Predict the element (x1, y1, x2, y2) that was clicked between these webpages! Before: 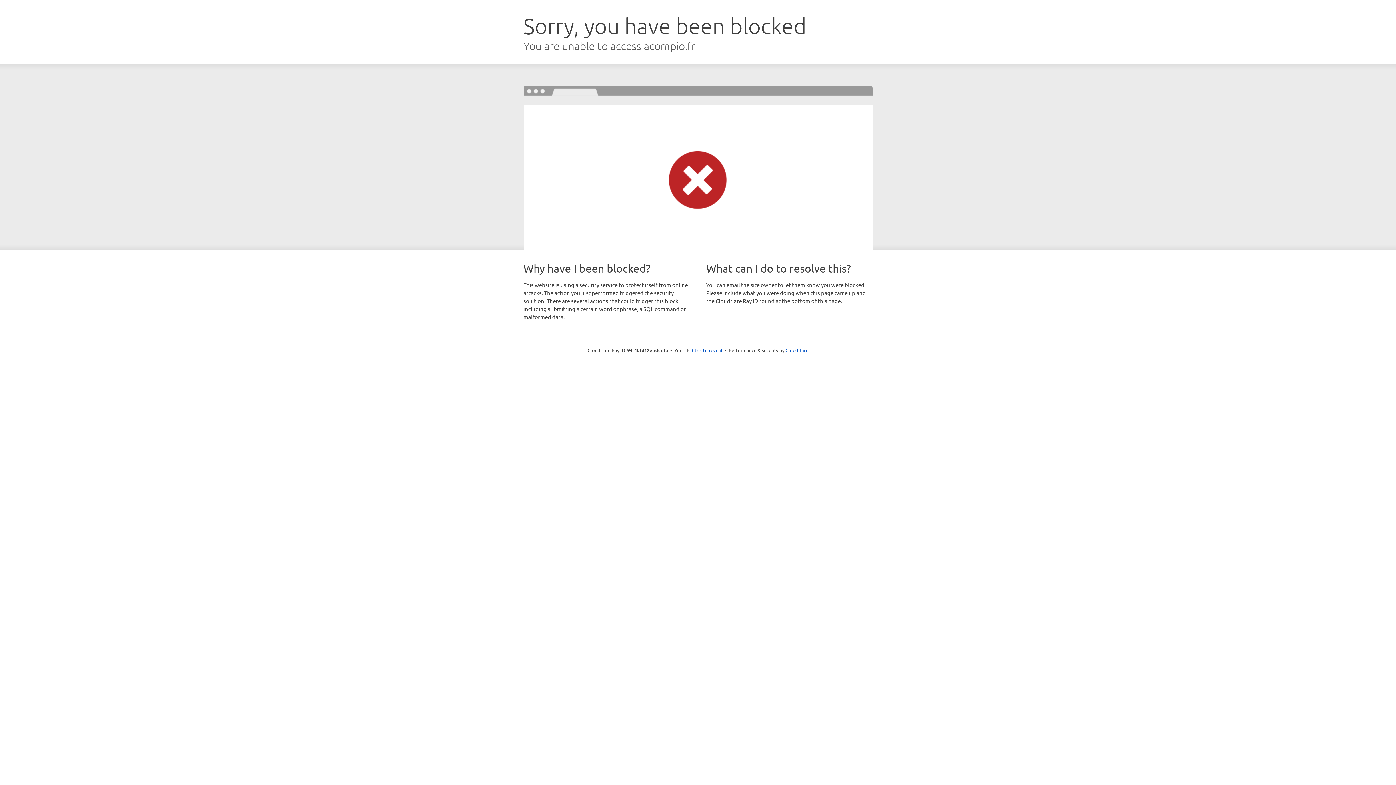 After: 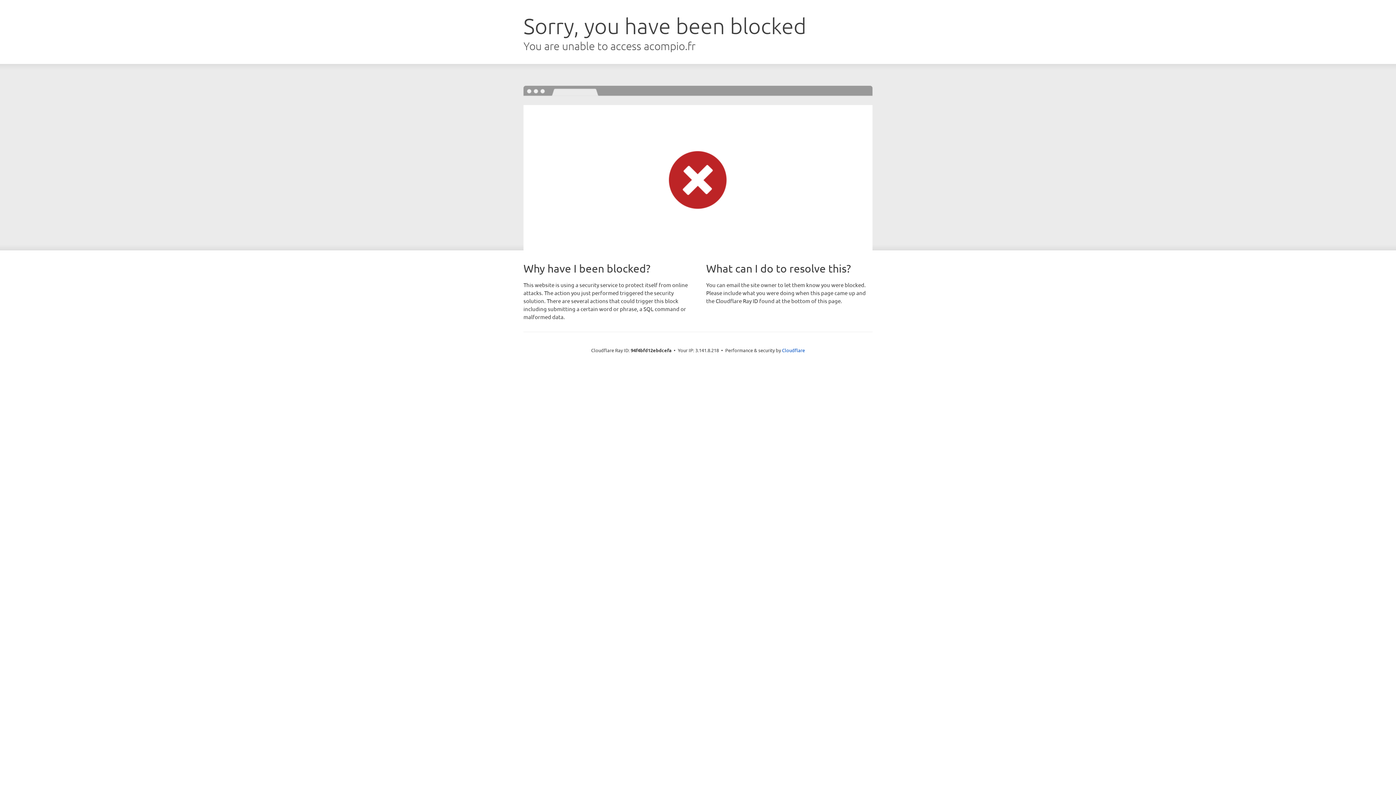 Action: label: Click to reveal bbox: (692, 346, 722, 353)